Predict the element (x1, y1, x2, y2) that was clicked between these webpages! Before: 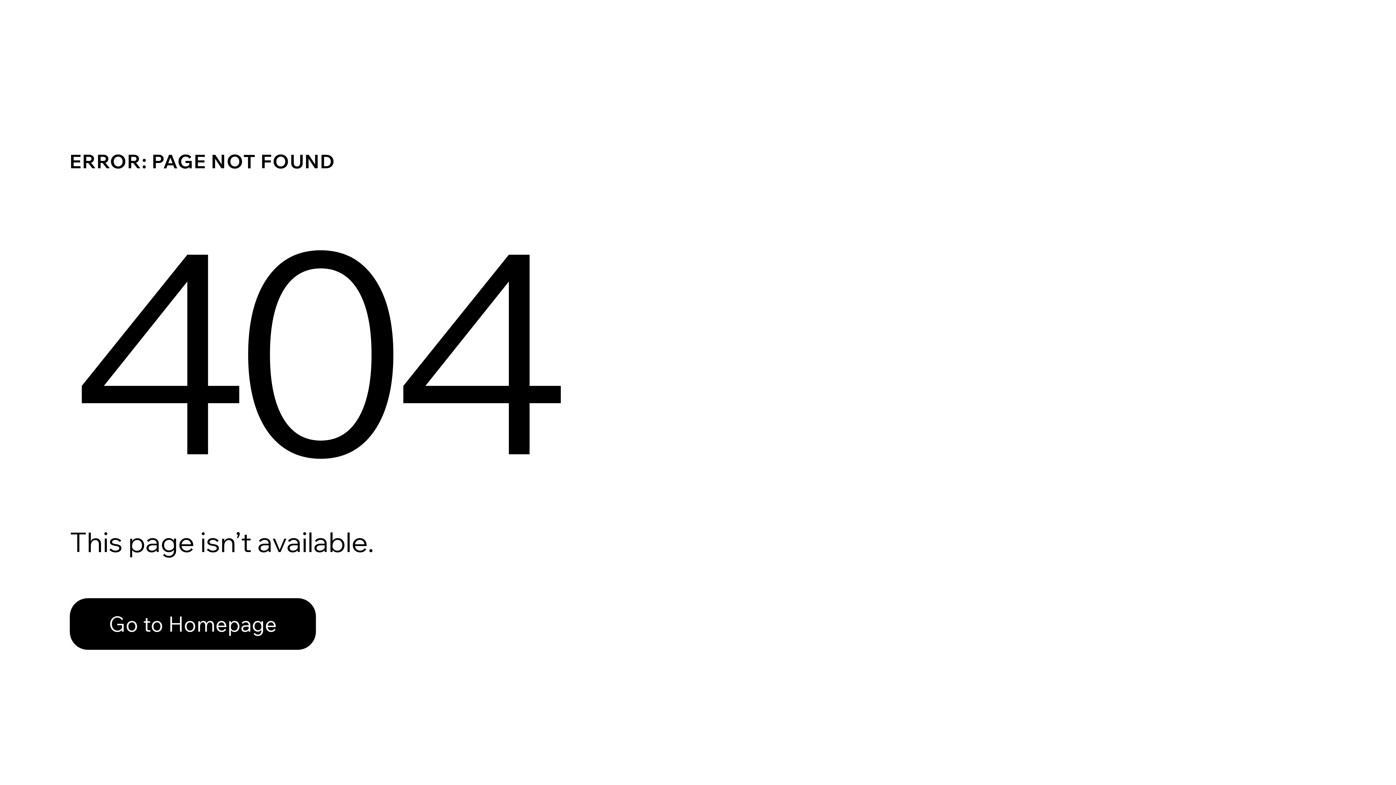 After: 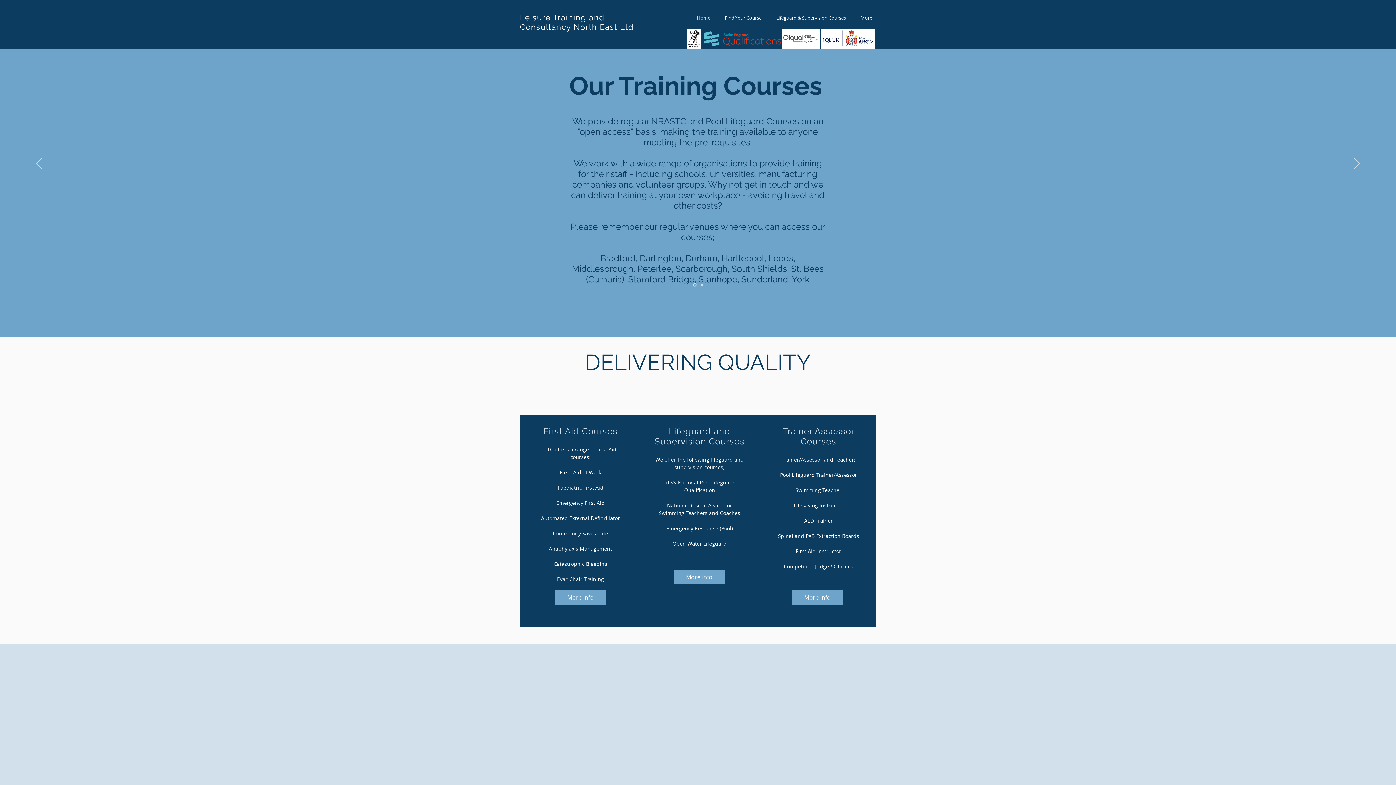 Action: label: Go to Homepage bbox: (69, 598, 316, 650)